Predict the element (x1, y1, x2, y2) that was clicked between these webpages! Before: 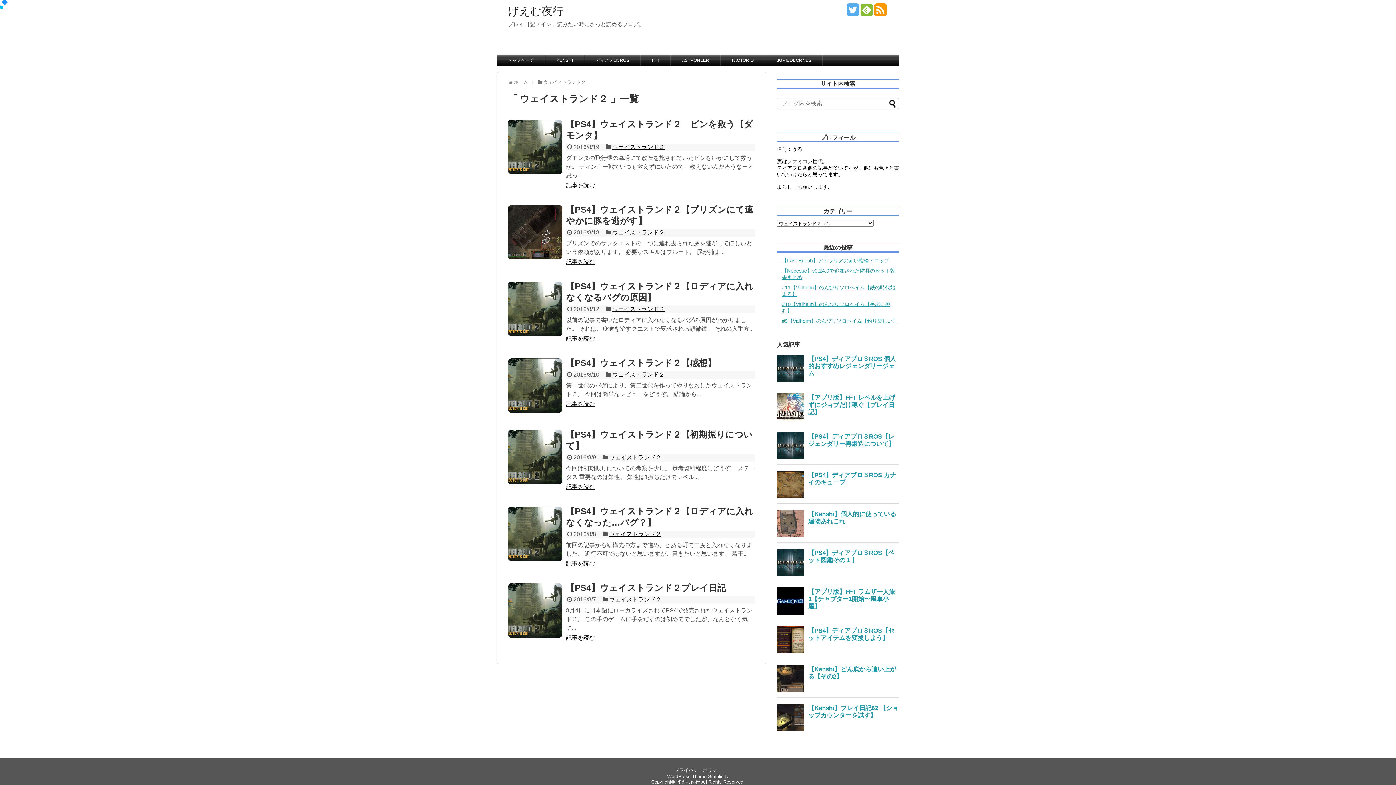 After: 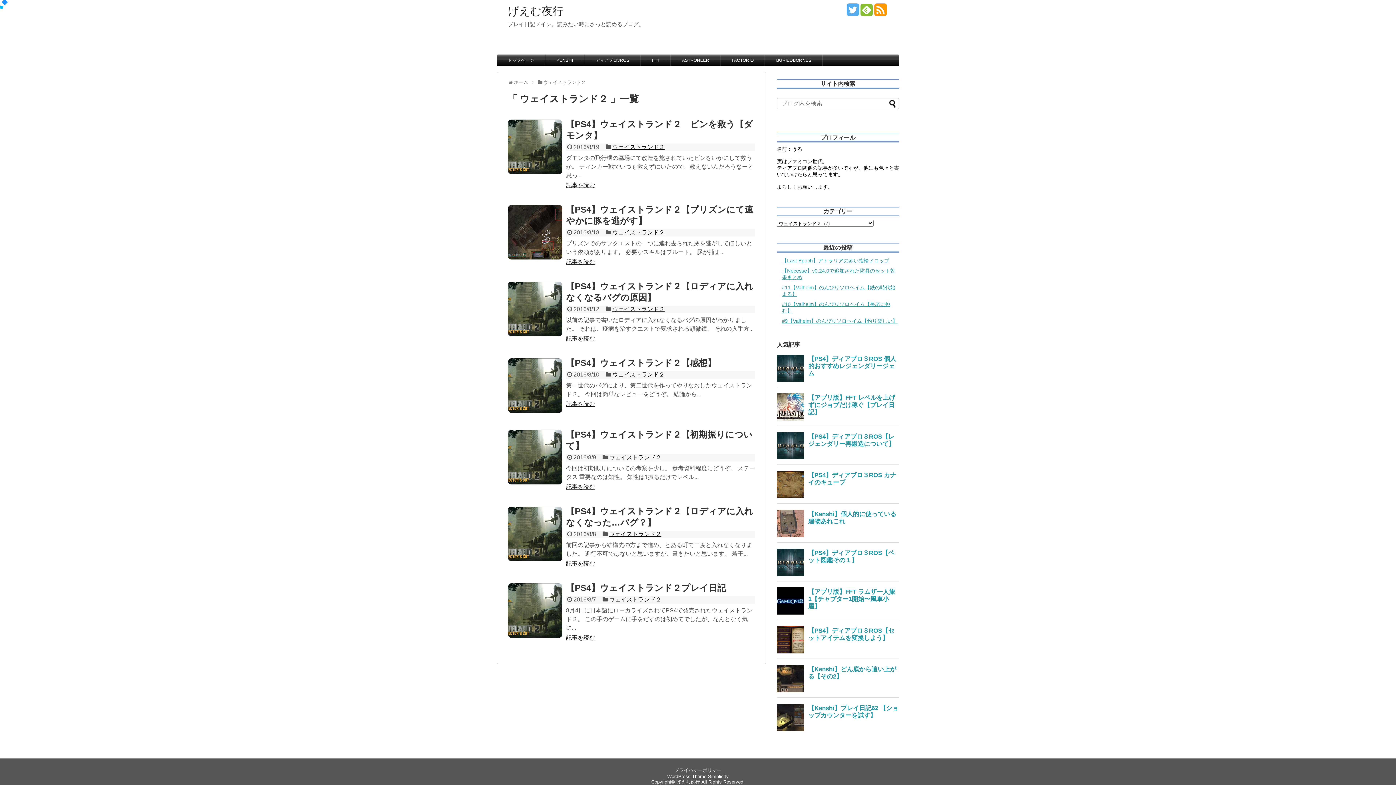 Action: label: ウェイストランド２ bbox: (609, 596, 661, 603)